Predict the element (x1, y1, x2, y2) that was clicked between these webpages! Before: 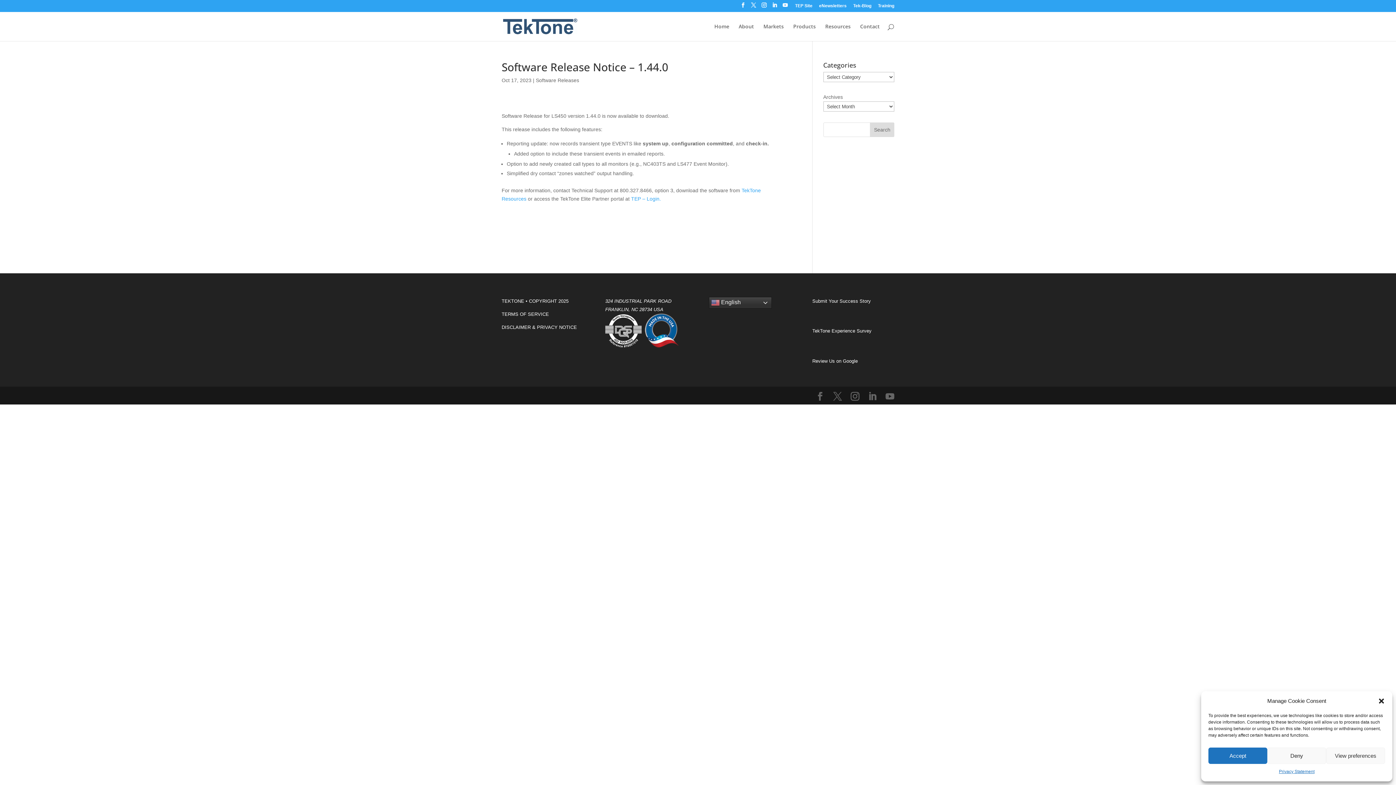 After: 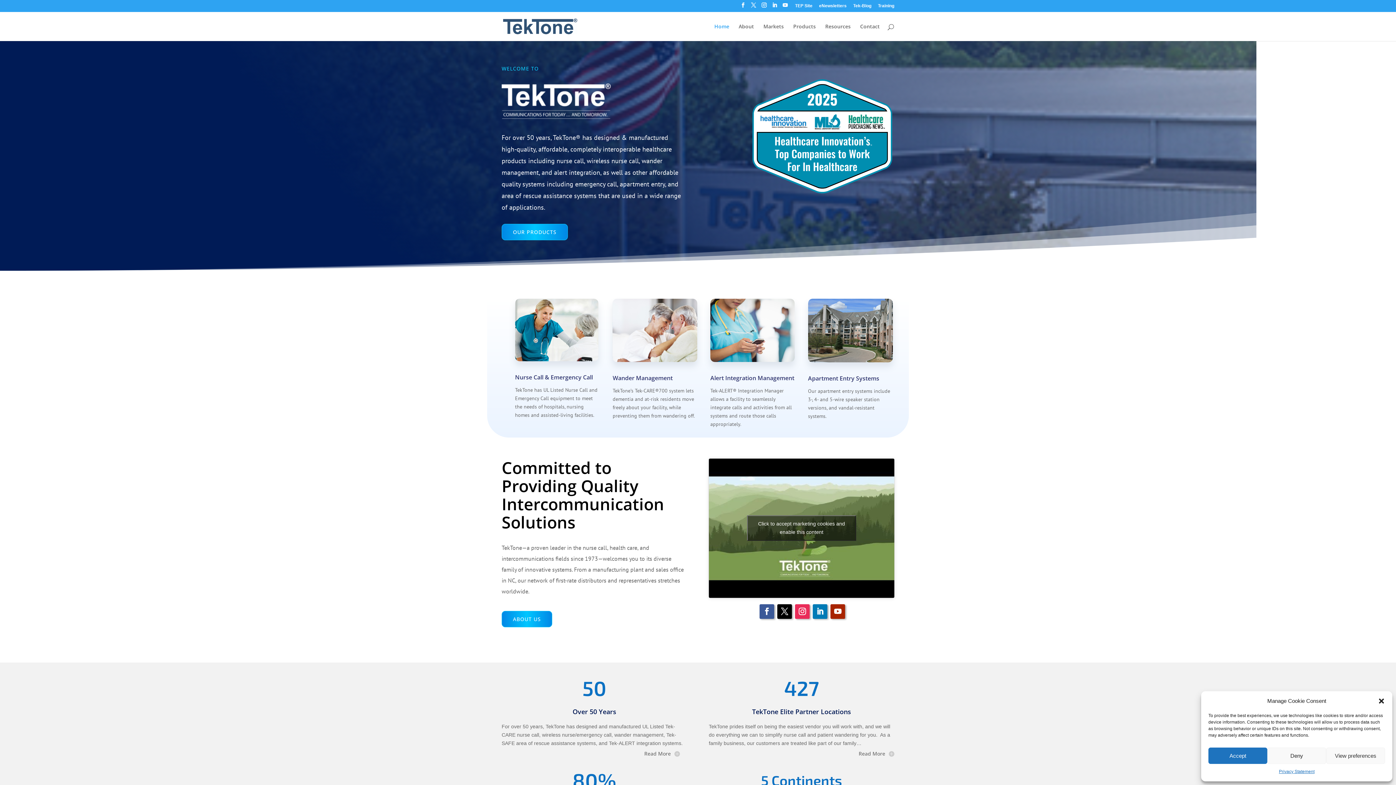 Action: label: Home bbox: (714, 23, 729, 40)